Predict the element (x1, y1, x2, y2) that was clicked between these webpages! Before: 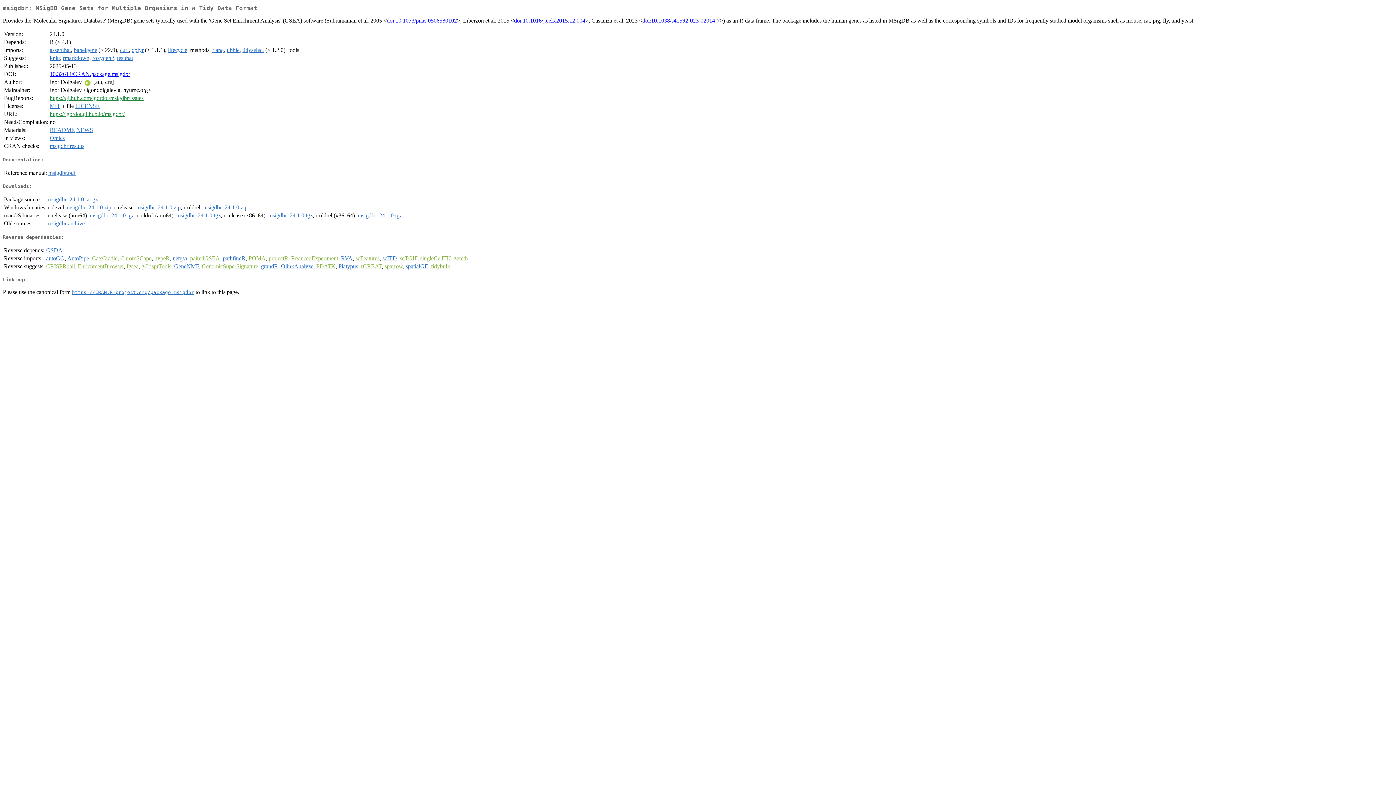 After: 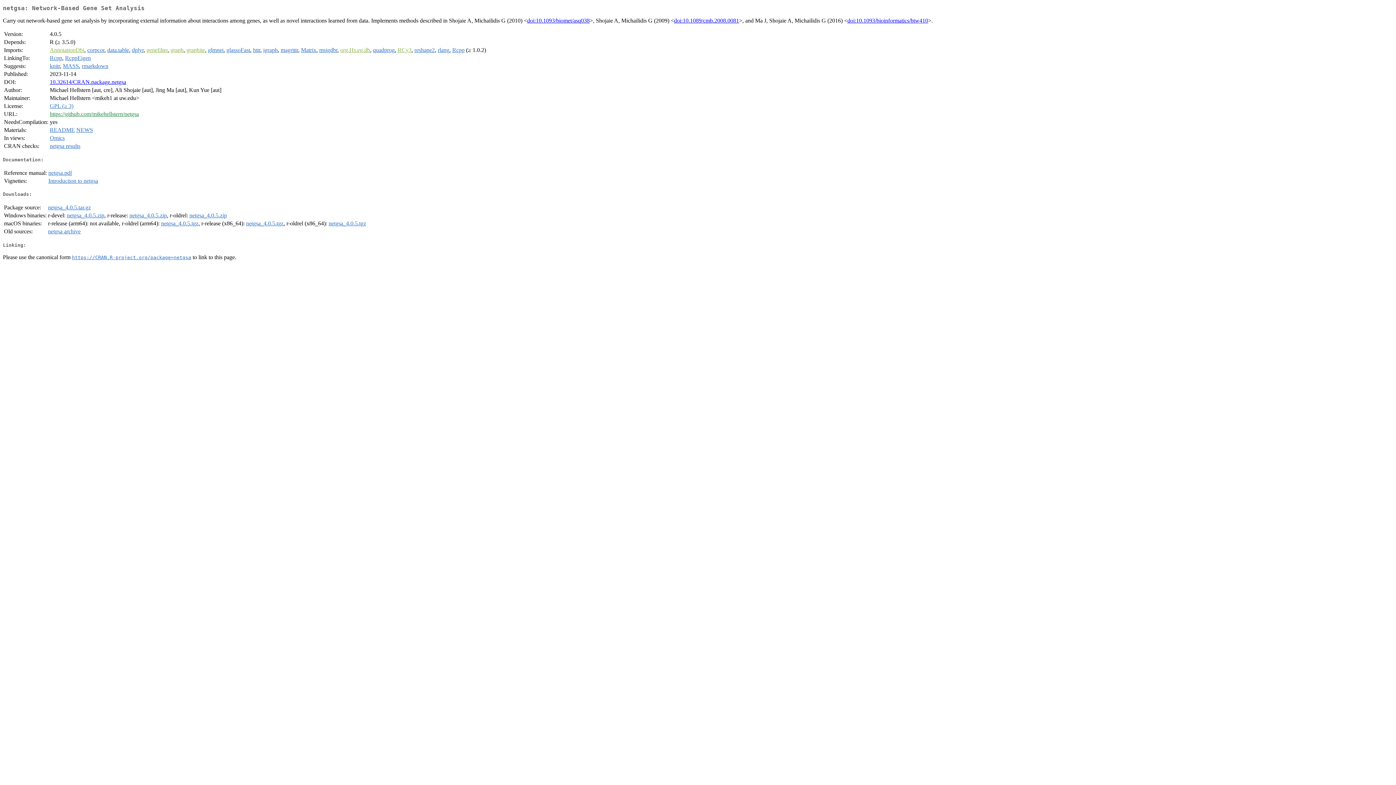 Action: label: netgsa bbox: (172, 255, 187, 261)